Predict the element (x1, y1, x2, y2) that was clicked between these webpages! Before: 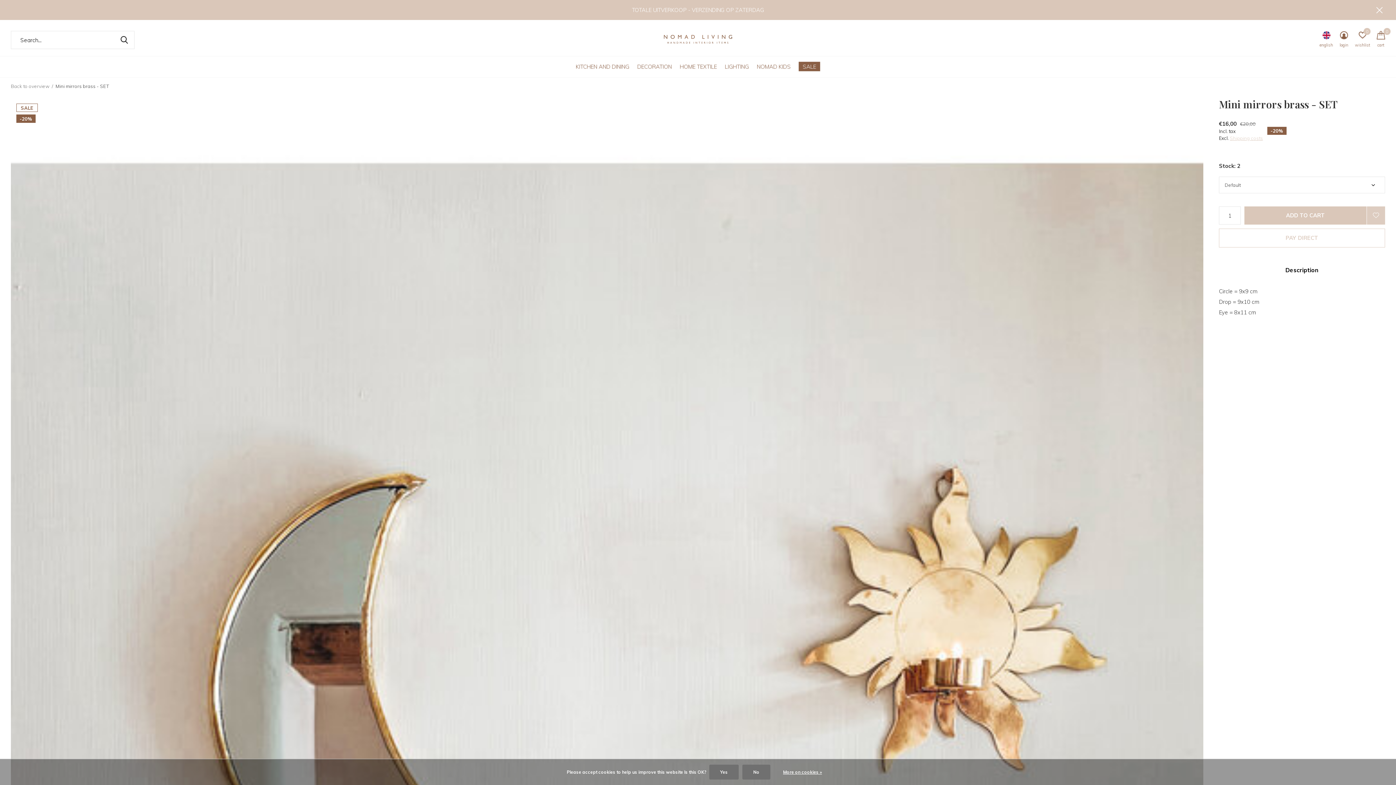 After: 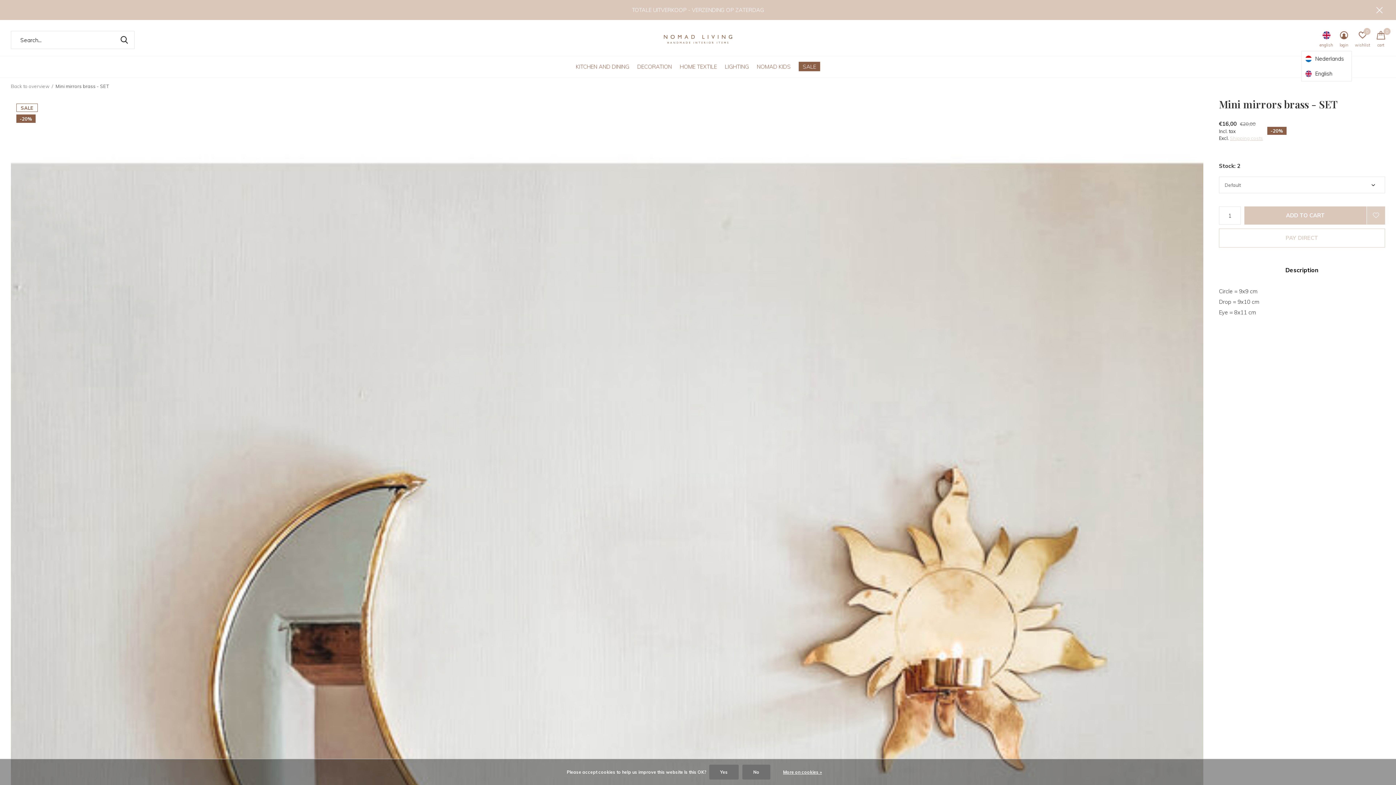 Action: label: english bbox: (1320, 31, 1333, 49)